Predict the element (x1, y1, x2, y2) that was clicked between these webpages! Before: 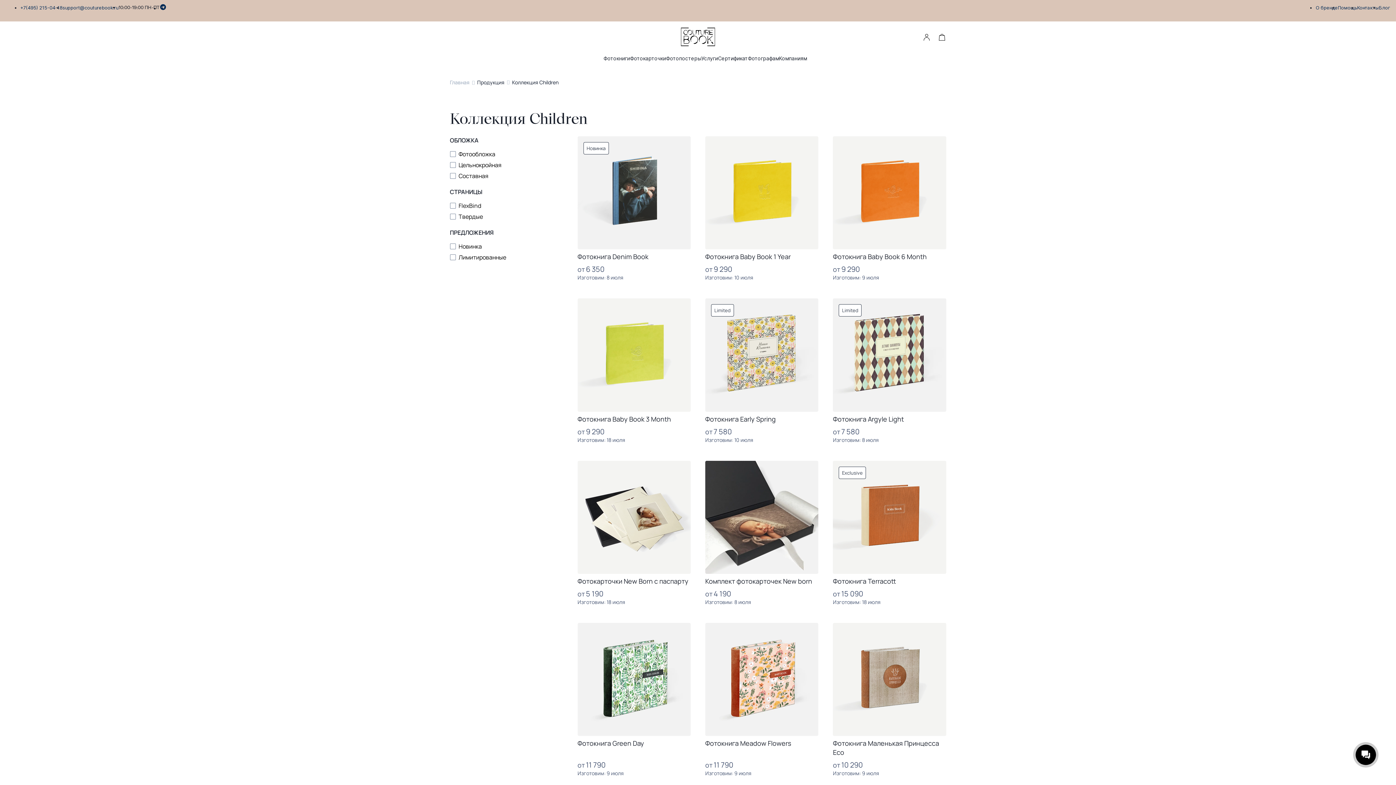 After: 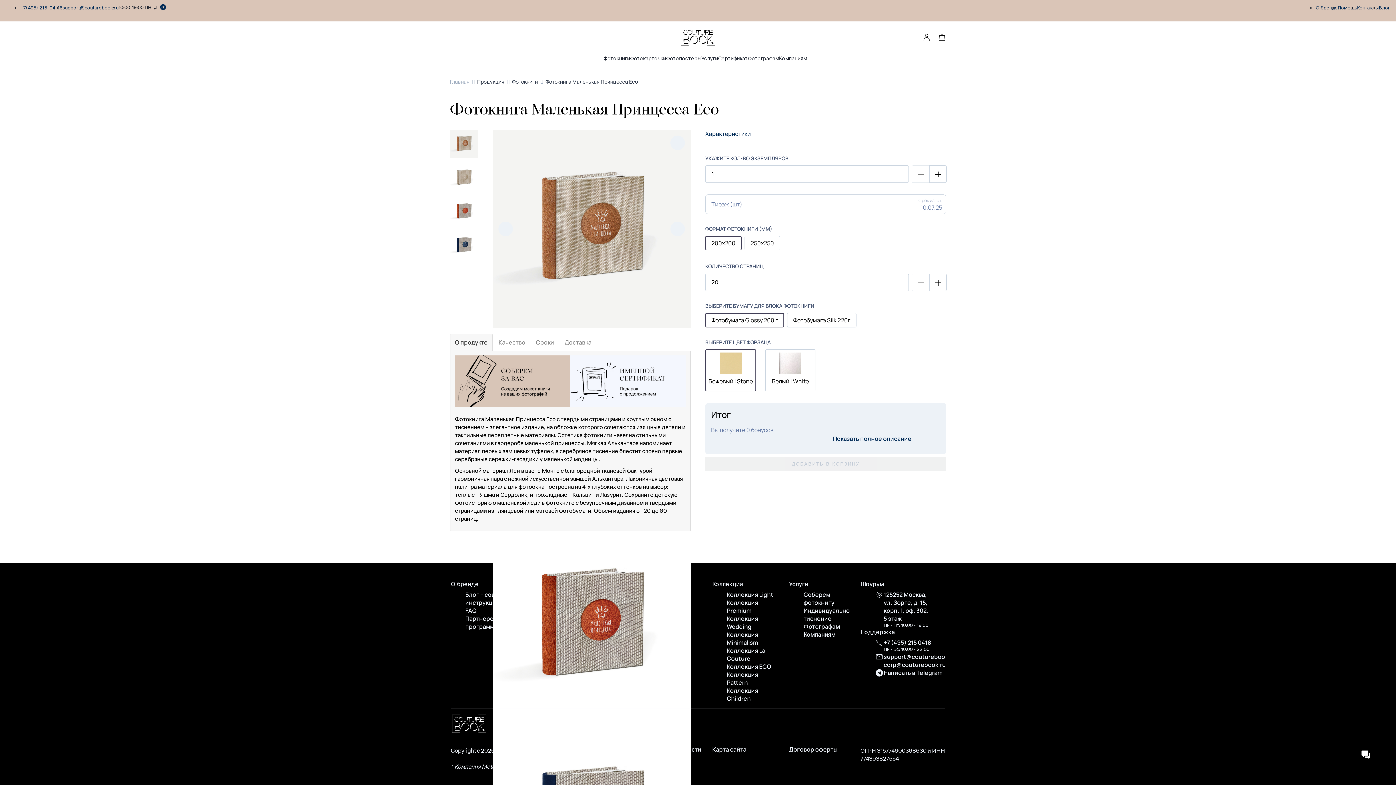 Action: bbox: (833, 623, 946, 739)